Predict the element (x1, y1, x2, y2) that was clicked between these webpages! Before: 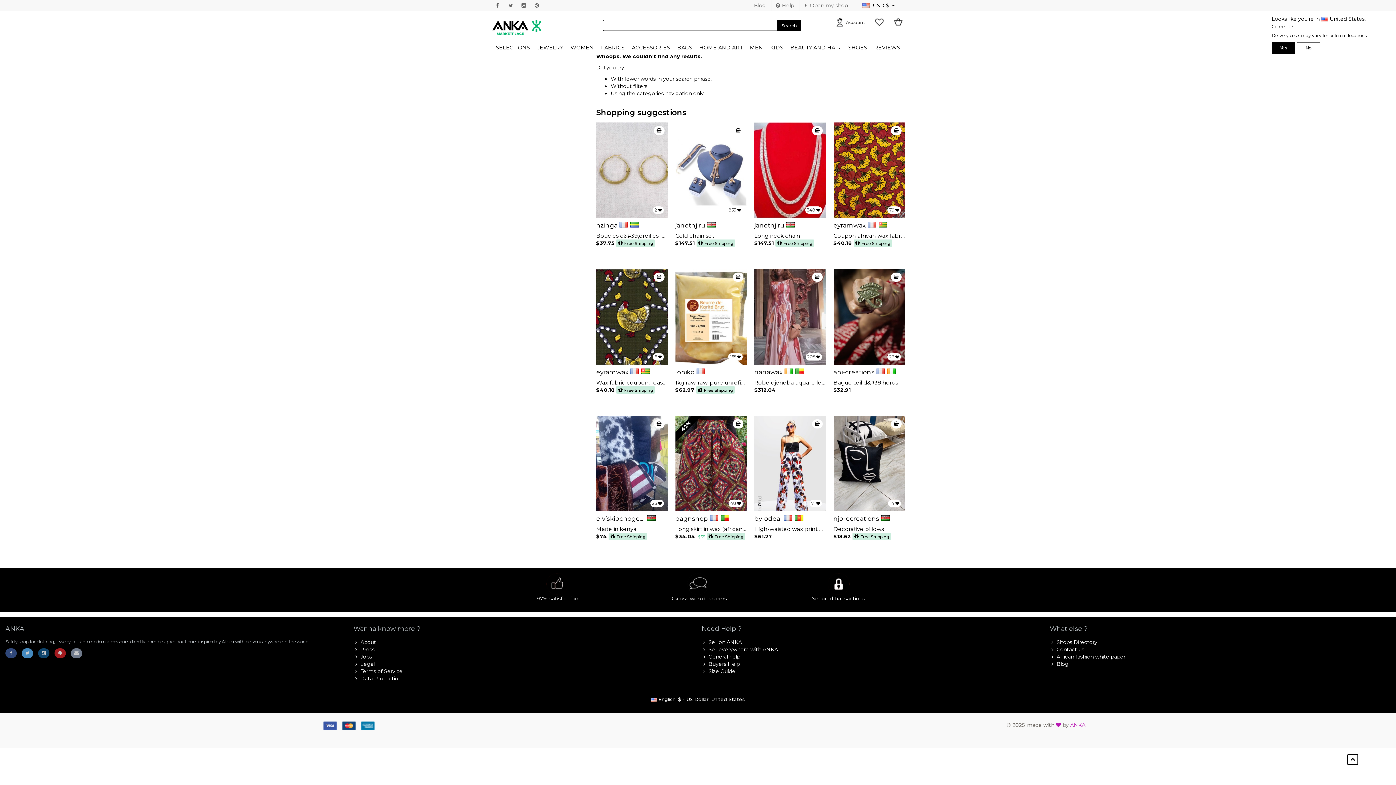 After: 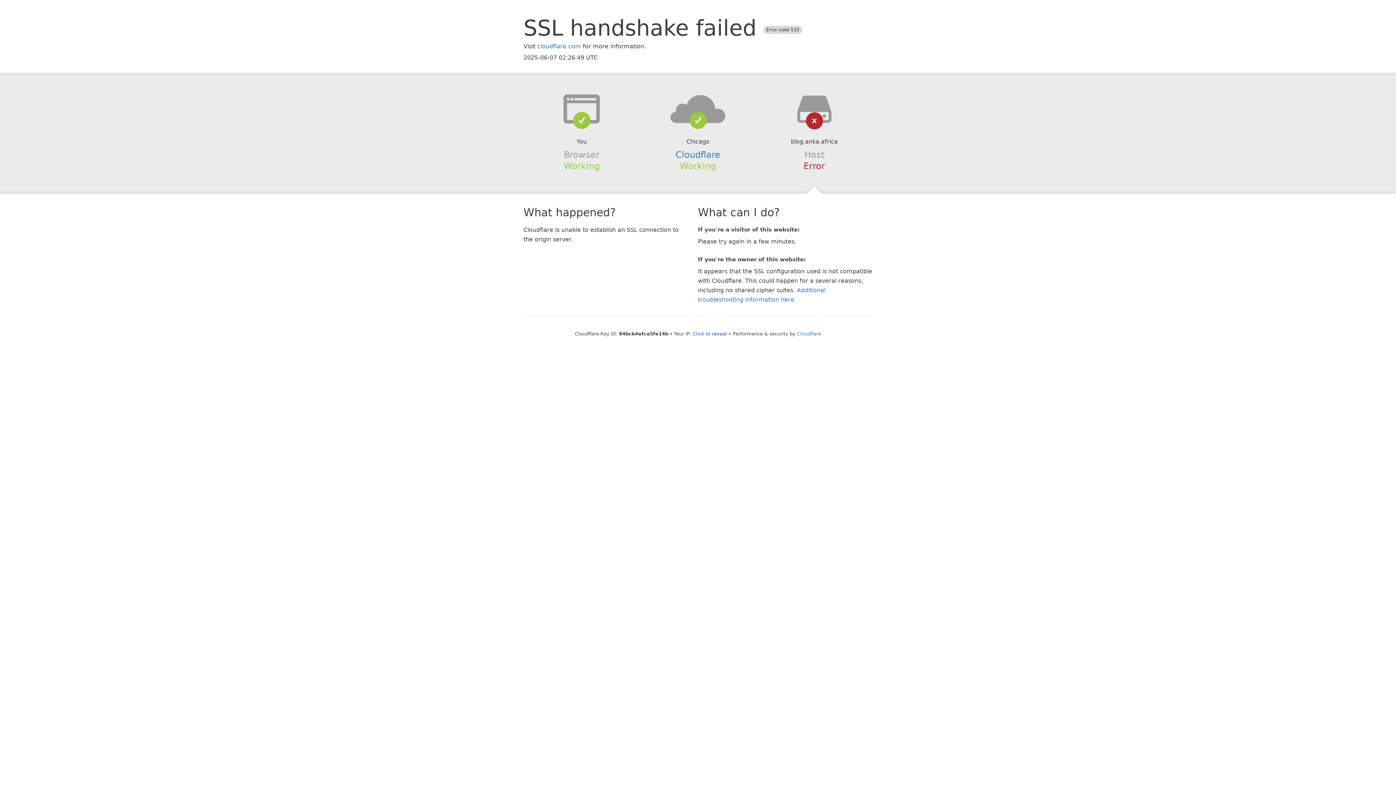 Action: label:  Blog bbox: (1050, 661, 1068, 667)